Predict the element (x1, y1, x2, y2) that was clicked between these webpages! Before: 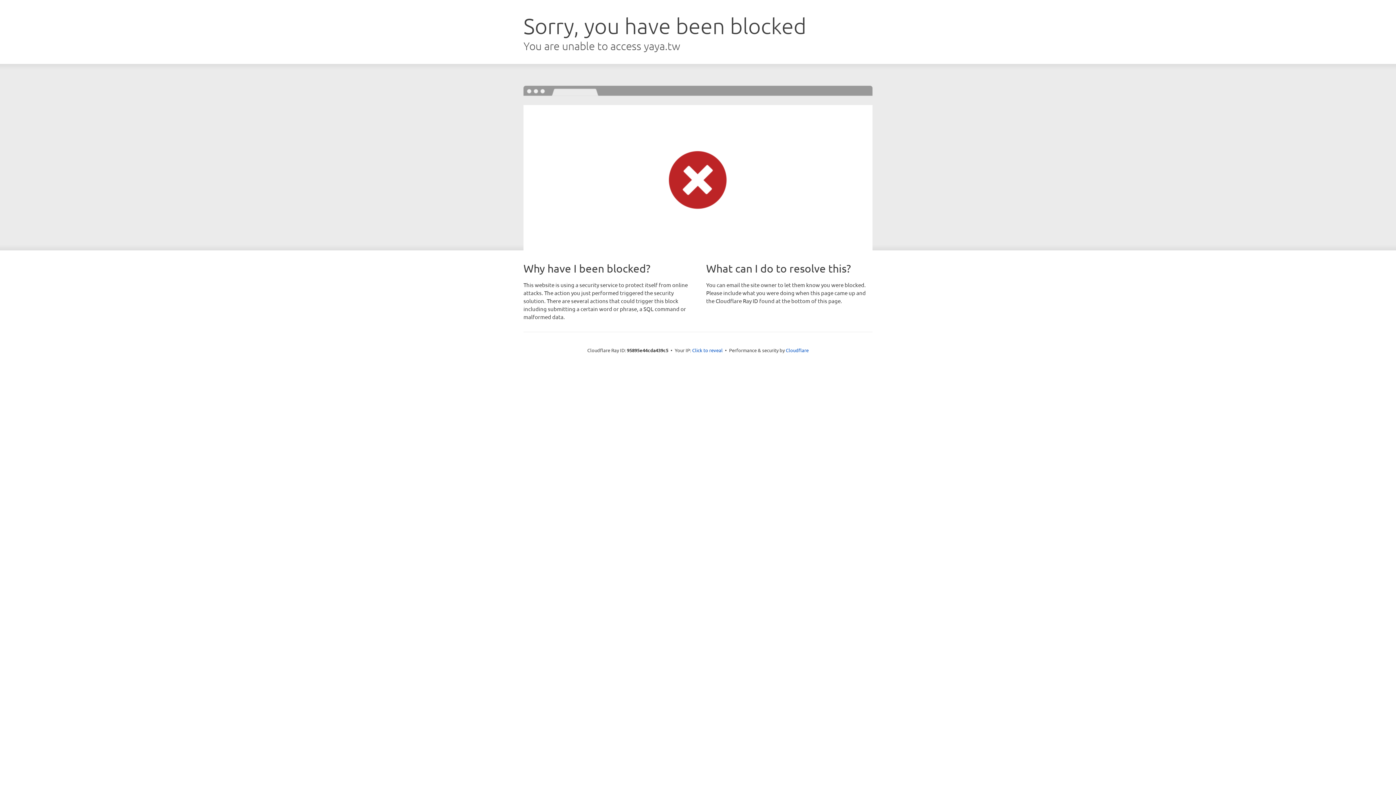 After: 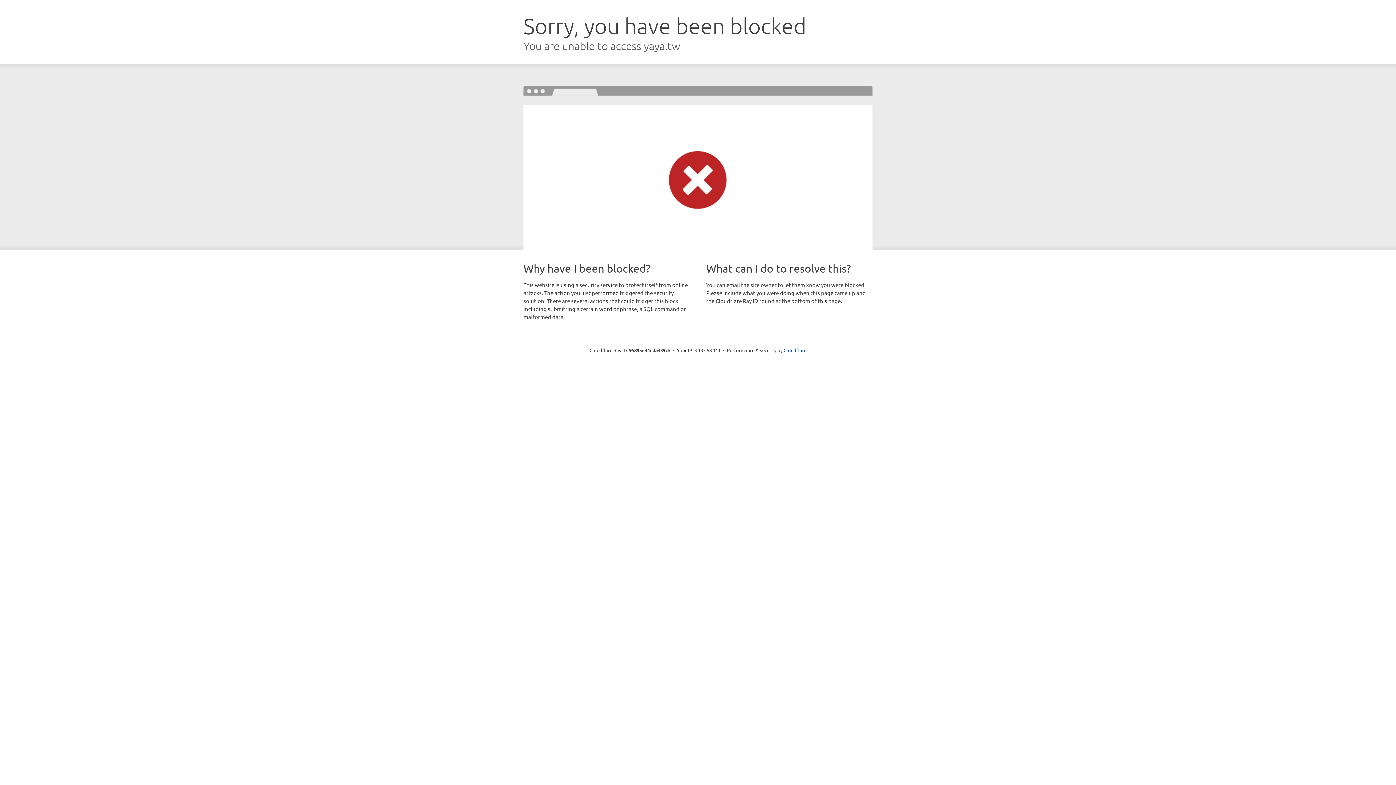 Action: label: Click to reveal bbox: (692, 346, 722, 353)